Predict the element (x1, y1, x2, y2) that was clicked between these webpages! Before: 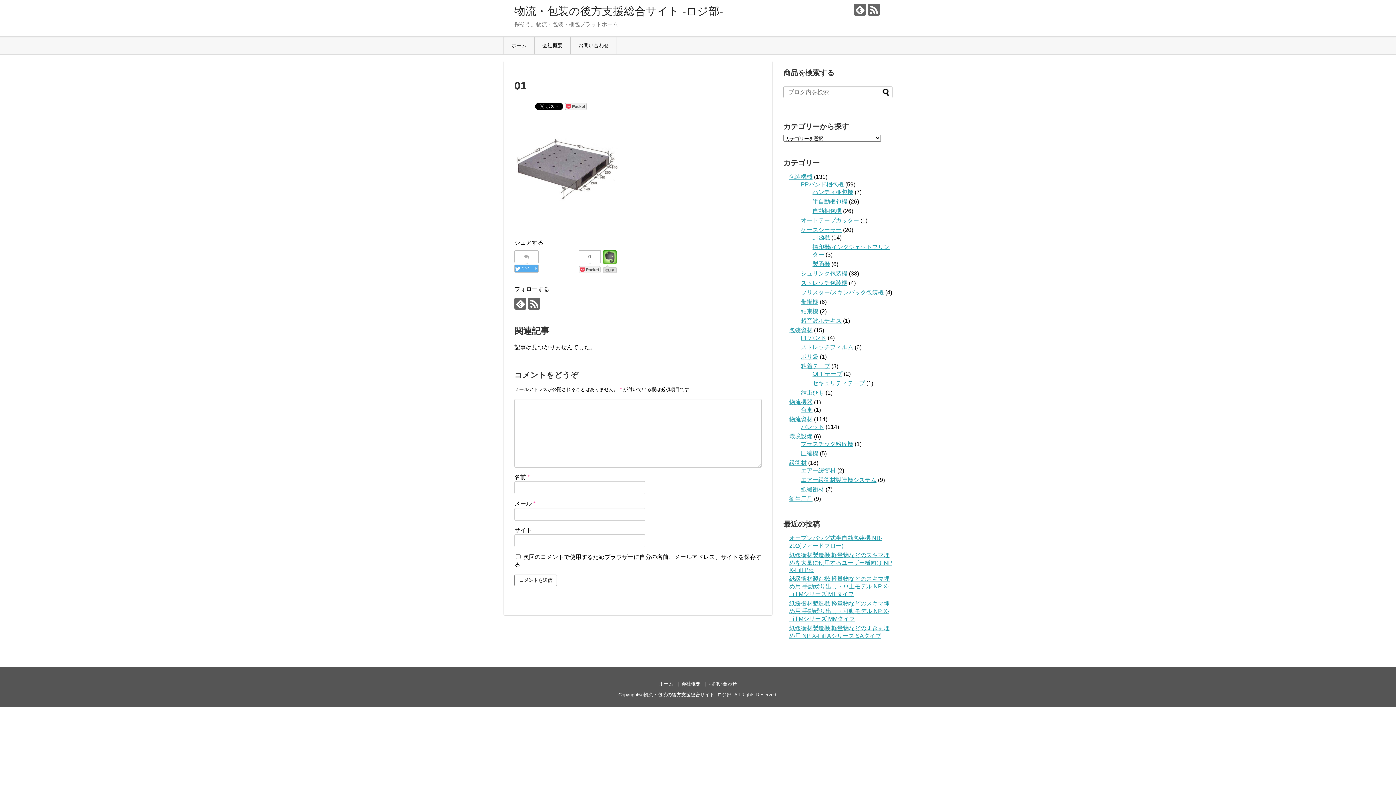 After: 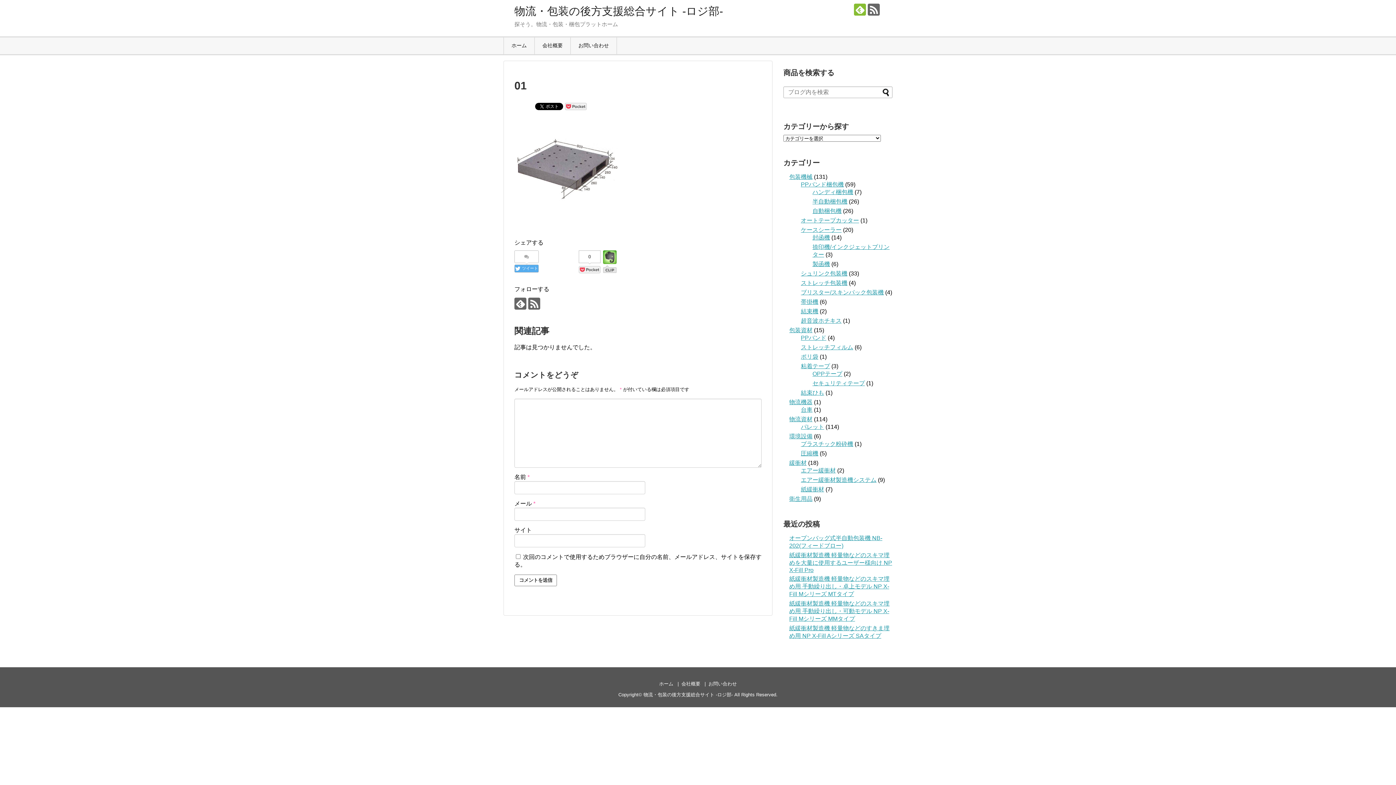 Action: bbox: (854, 3, 866, 15)